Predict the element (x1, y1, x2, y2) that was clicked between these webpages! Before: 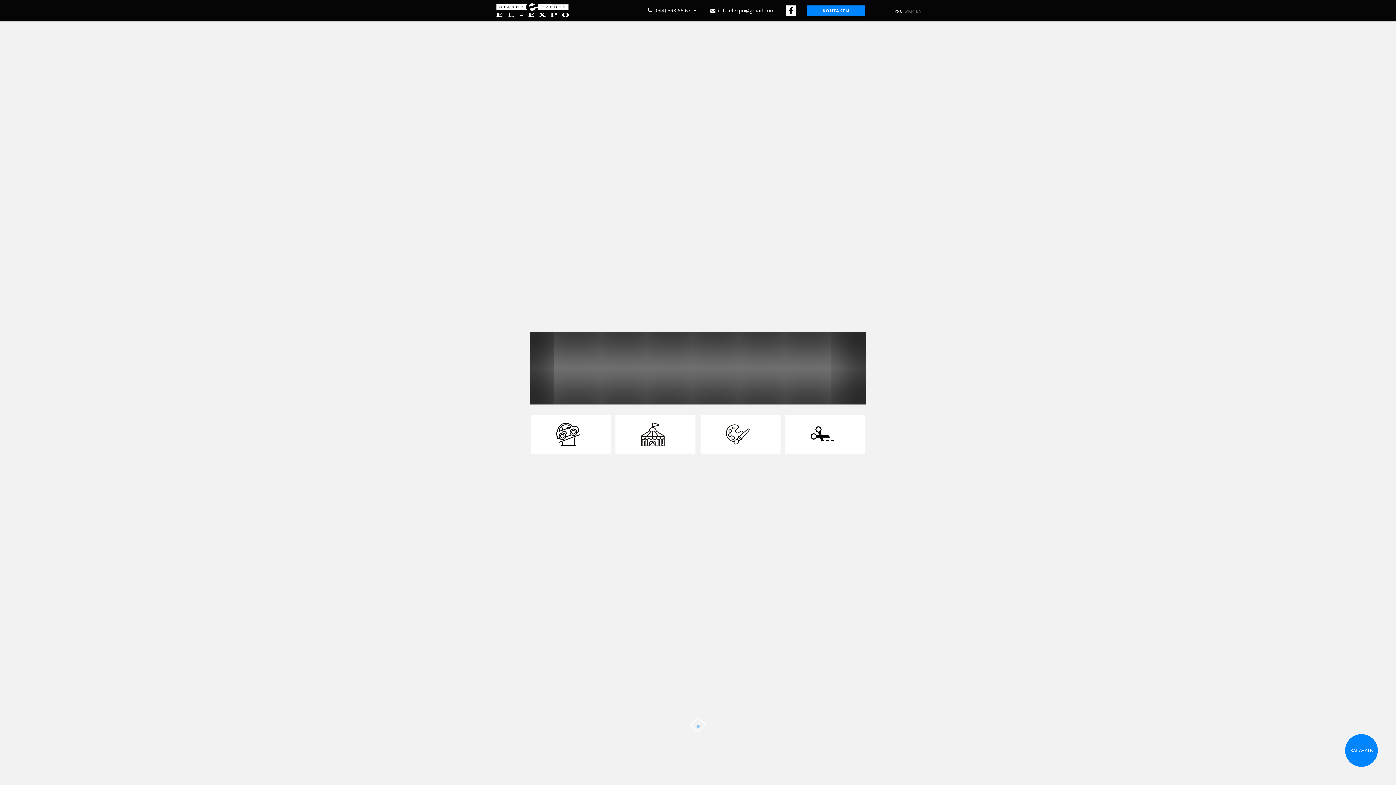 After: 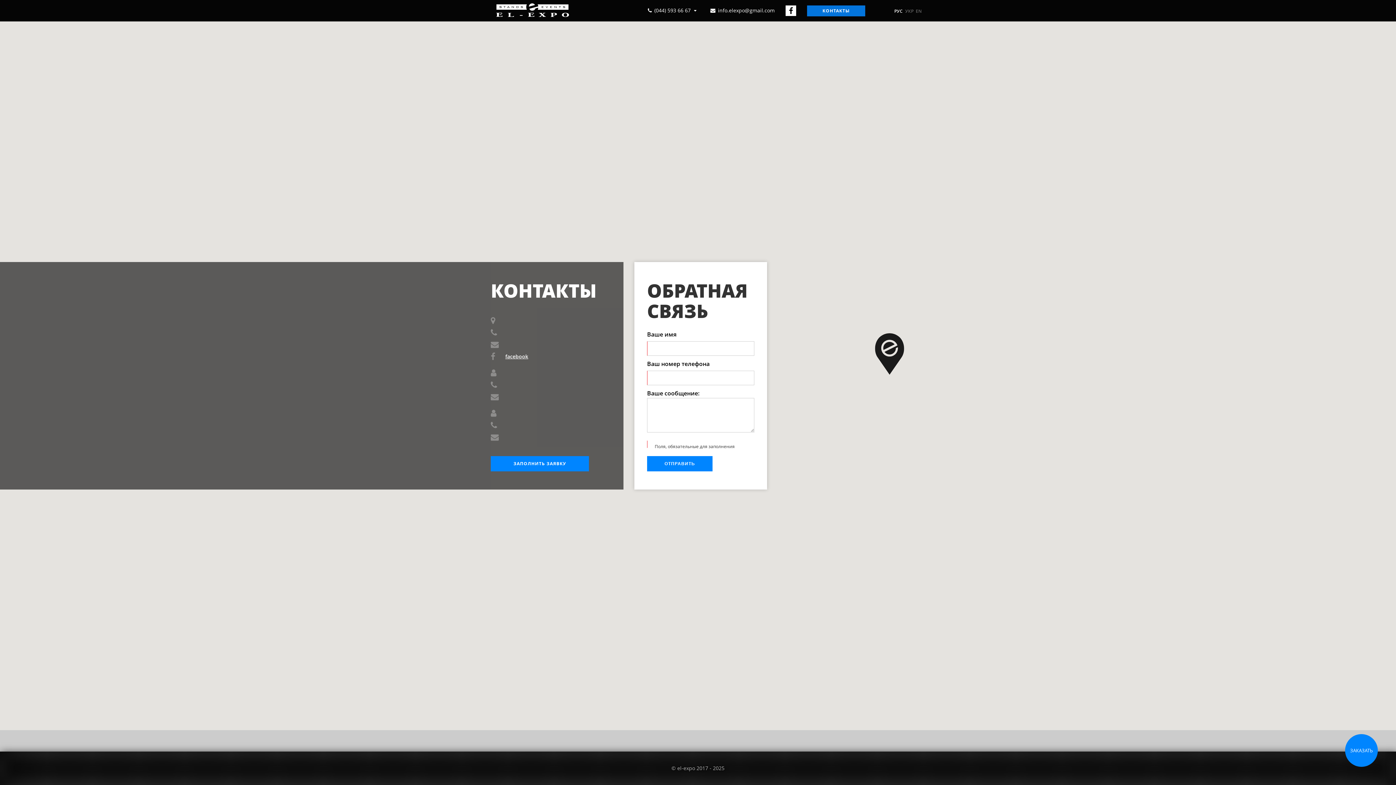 Action: label: КОНТАКТЫ bbox: (807, 5, 865, 16)